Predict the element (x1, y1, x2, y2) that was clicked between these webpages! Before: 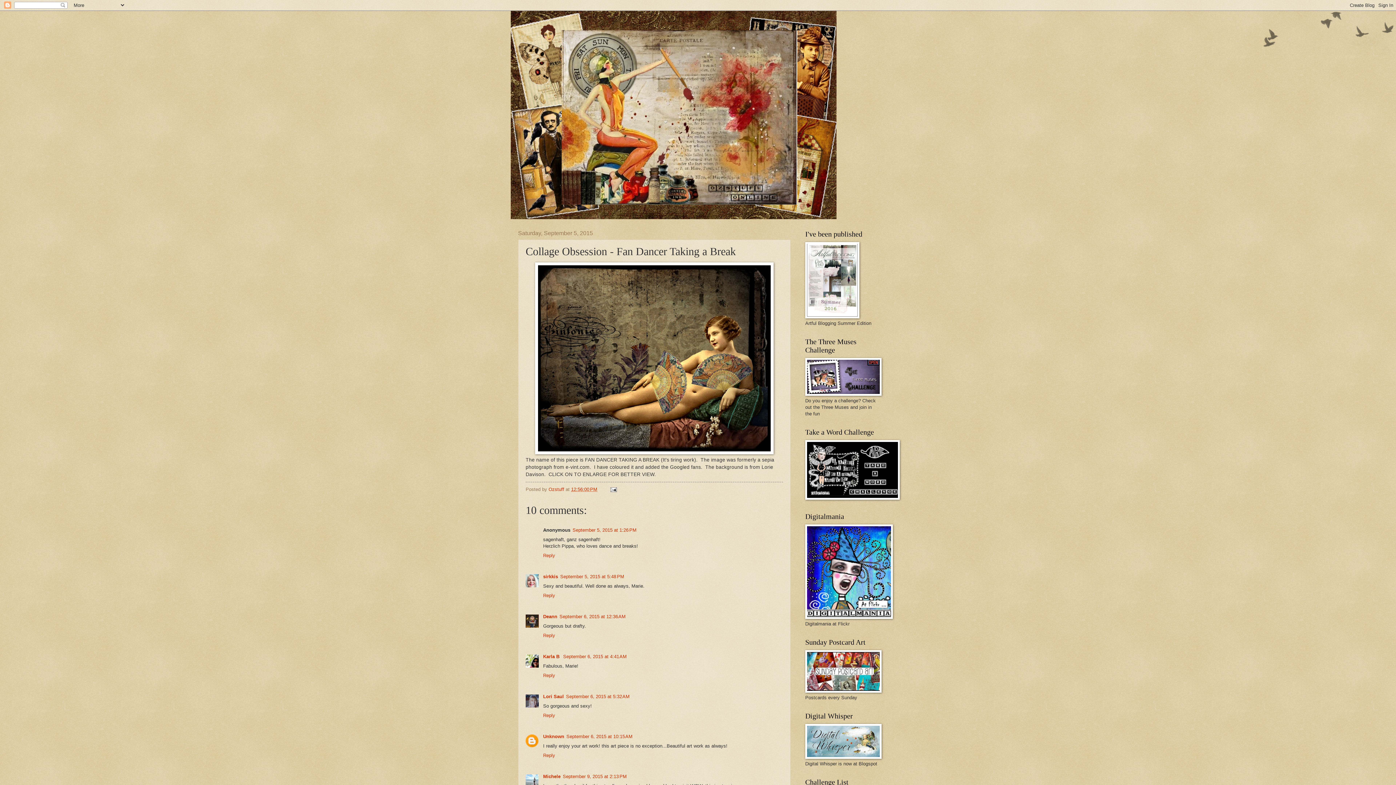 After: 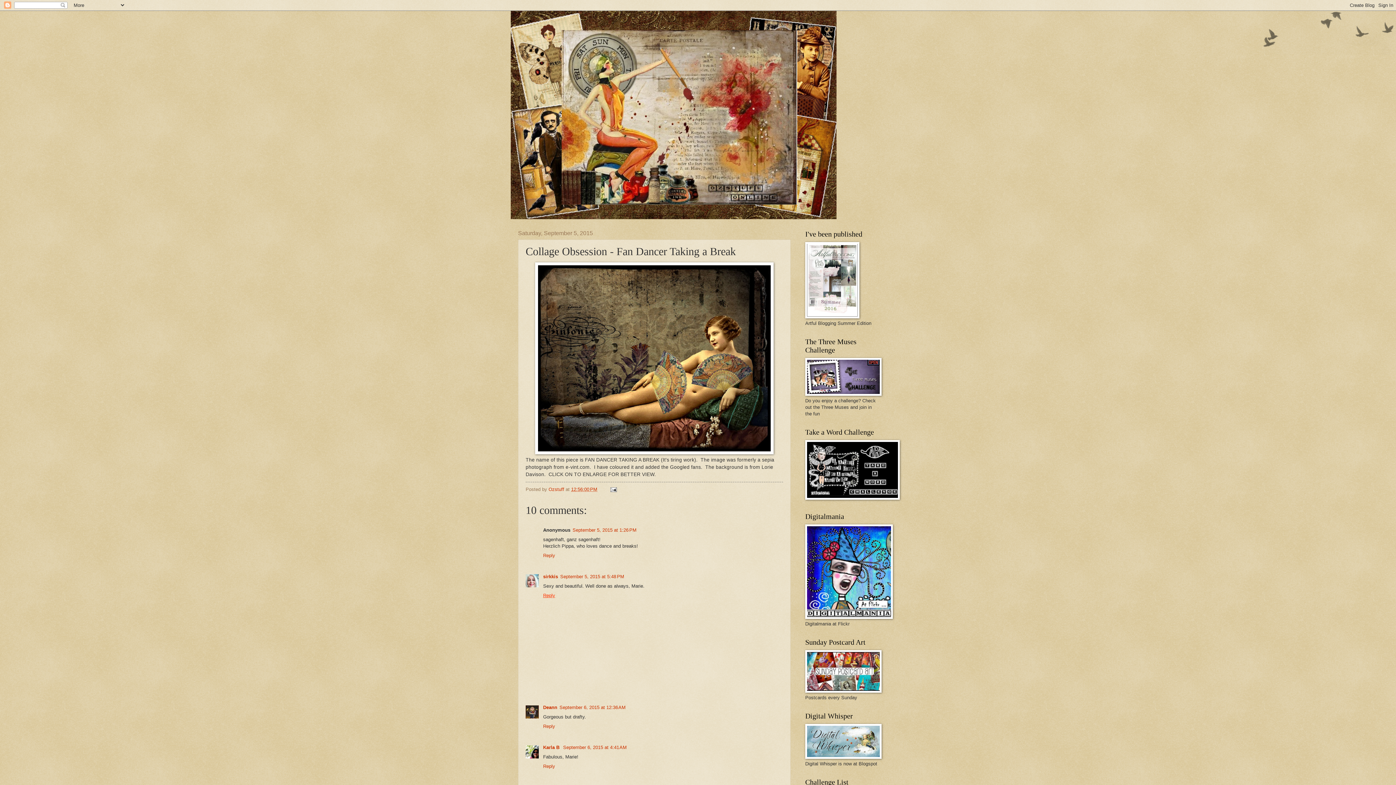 Action: bbox: (543, 591, 557, 598) label: Reply